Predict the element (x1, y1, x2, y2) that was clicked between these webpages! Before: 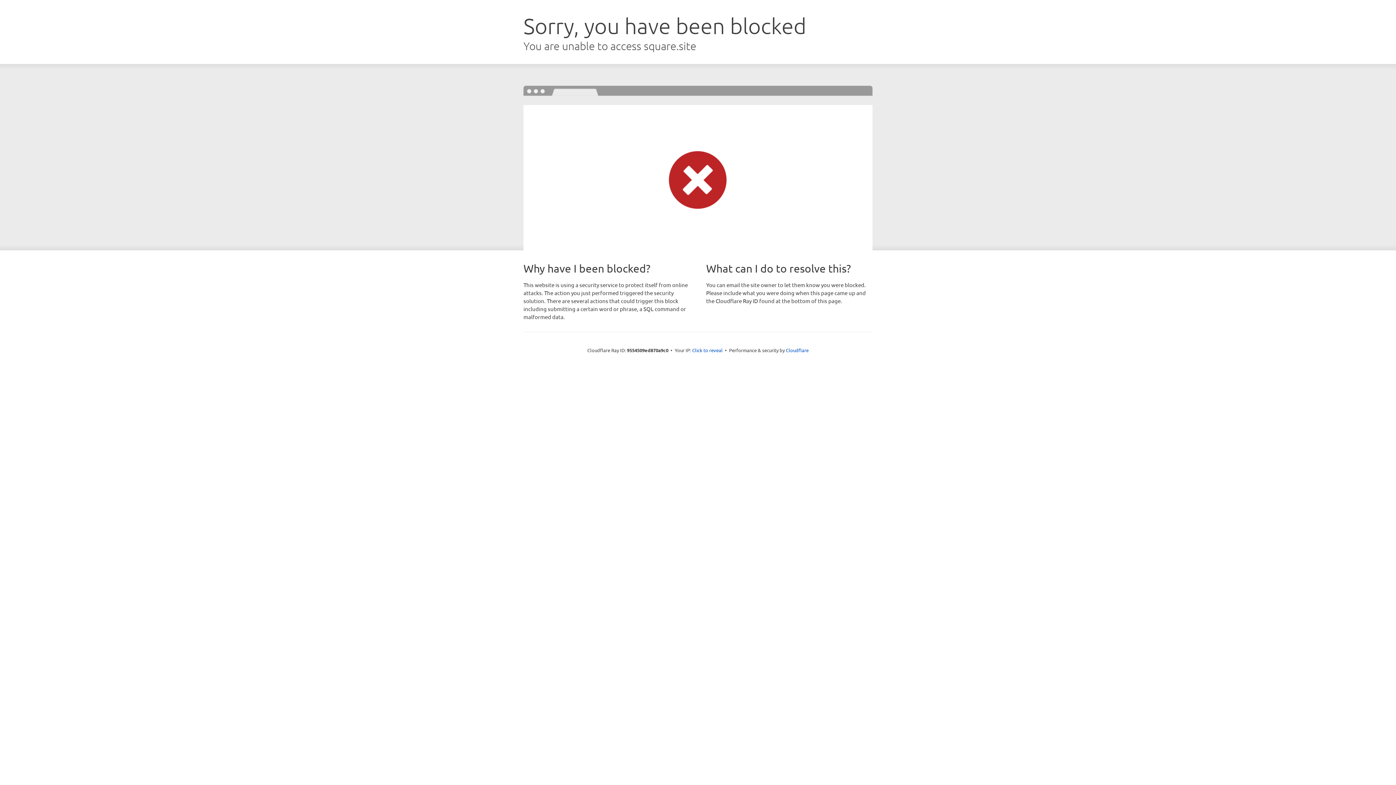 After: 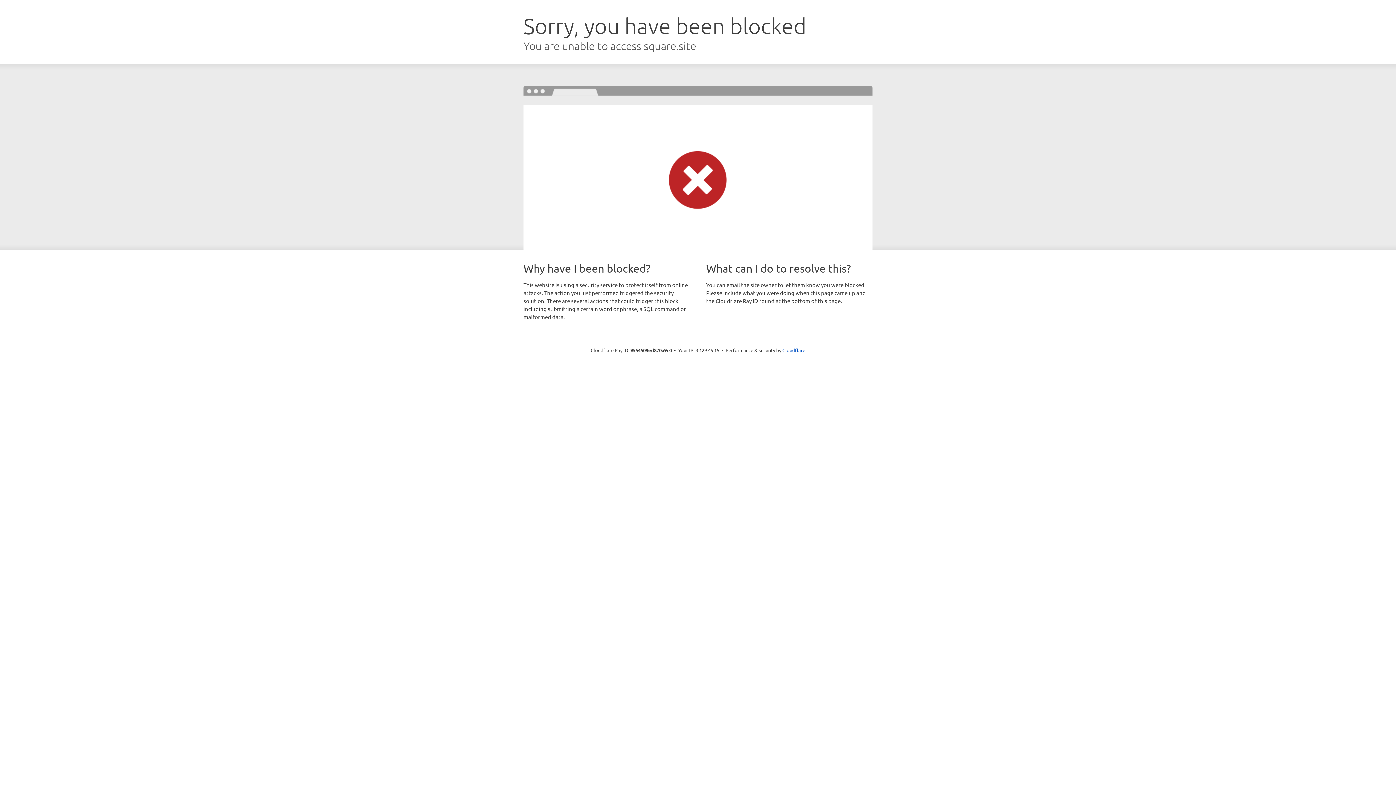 Action: label: Click to reveal bbox: (692, 346, 722, 353)